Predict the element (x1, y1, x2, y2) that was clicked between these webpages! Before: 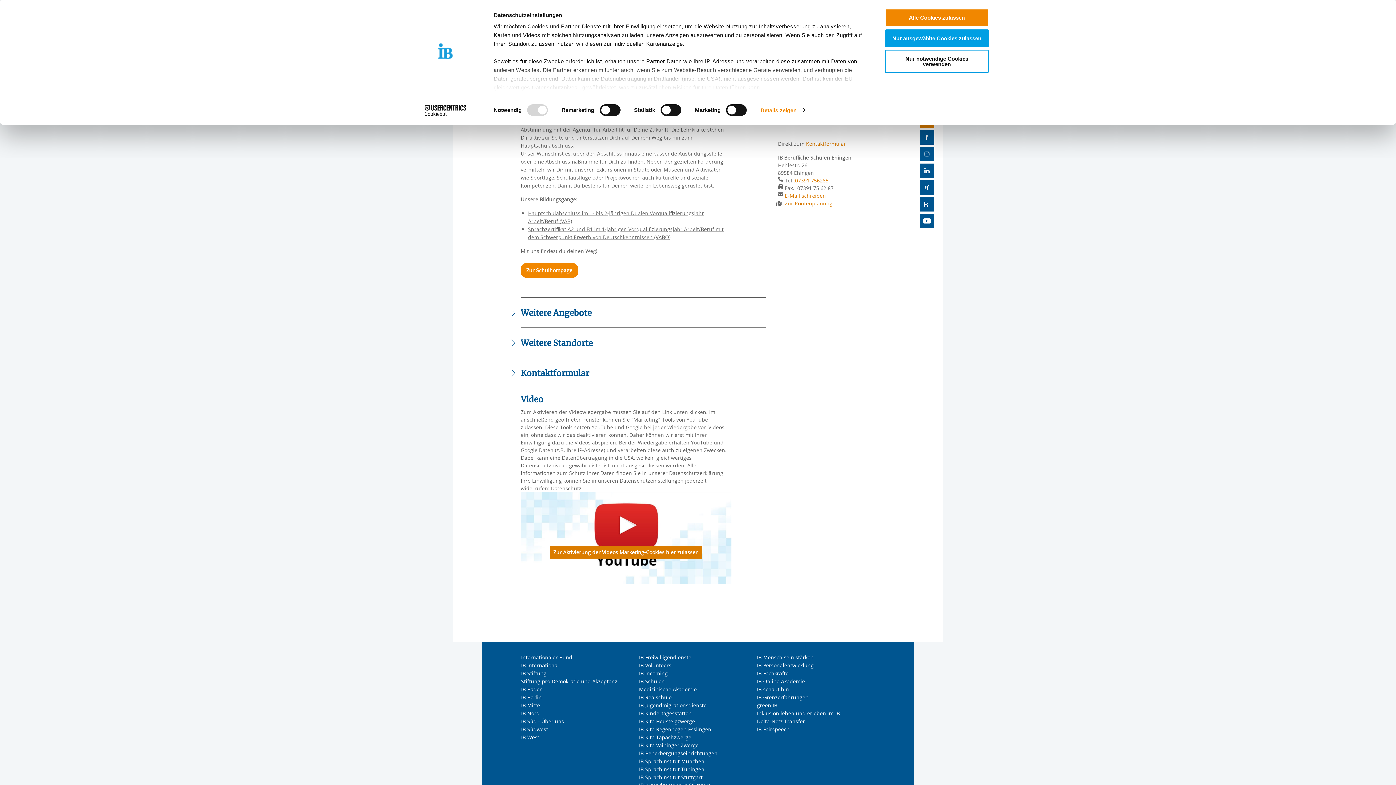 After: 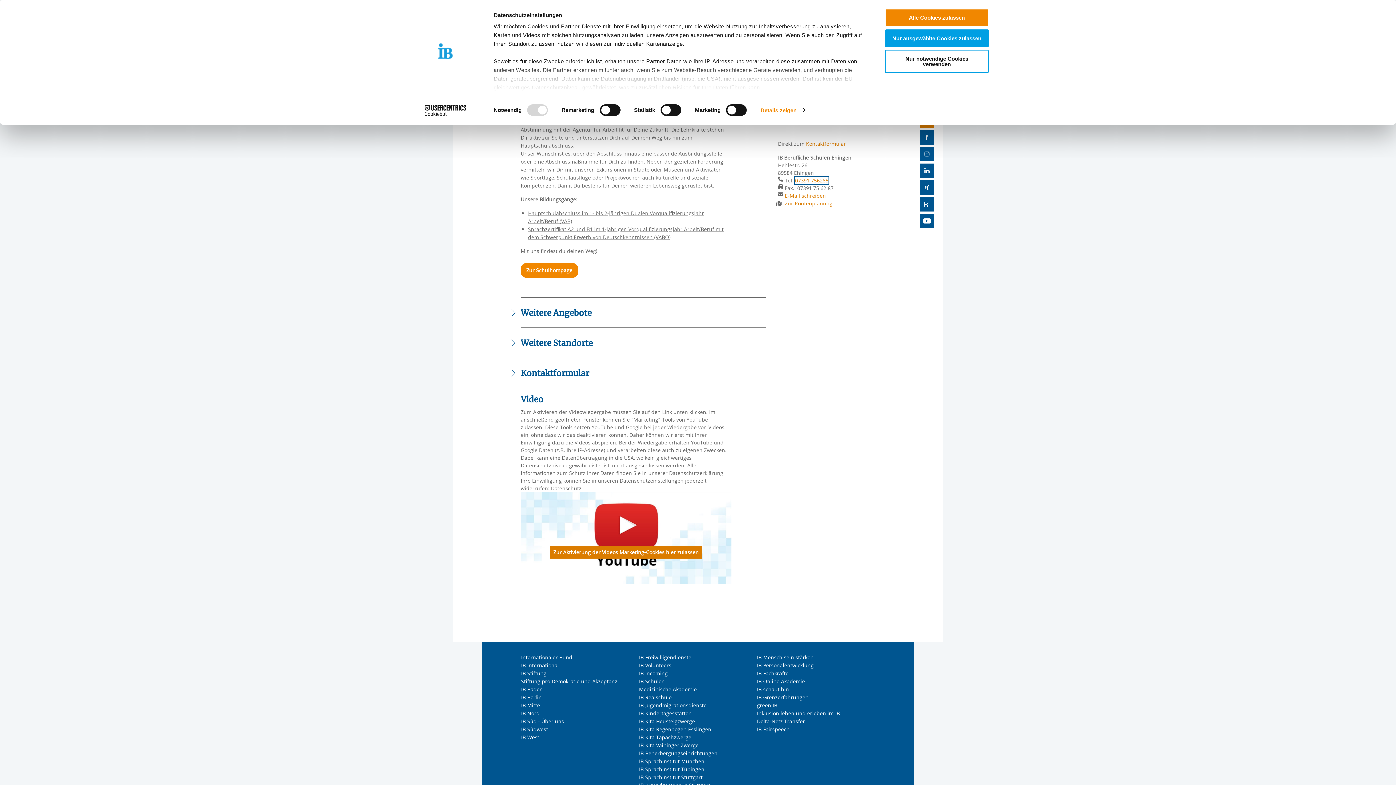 Action: bbox: (795, 176, 828, 184) label: 07391 756285